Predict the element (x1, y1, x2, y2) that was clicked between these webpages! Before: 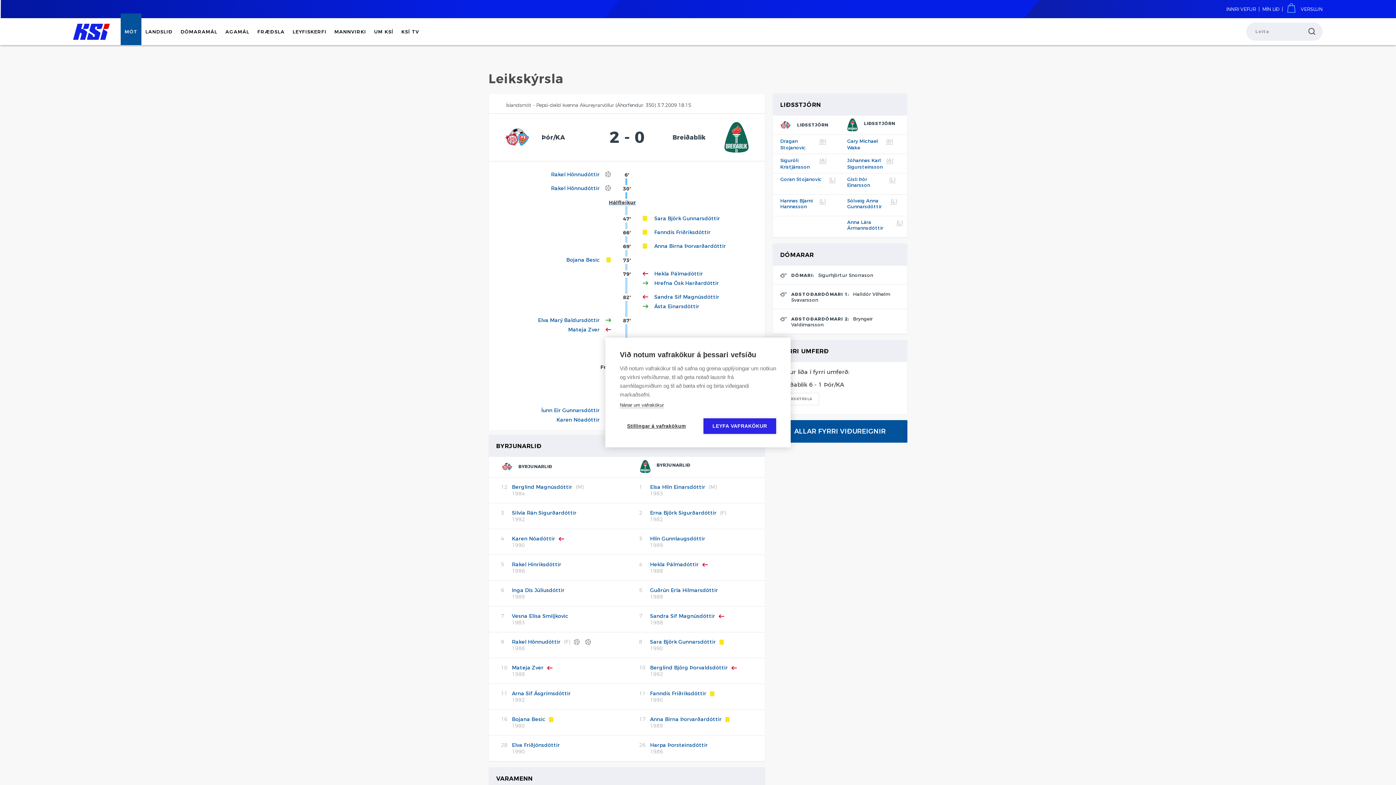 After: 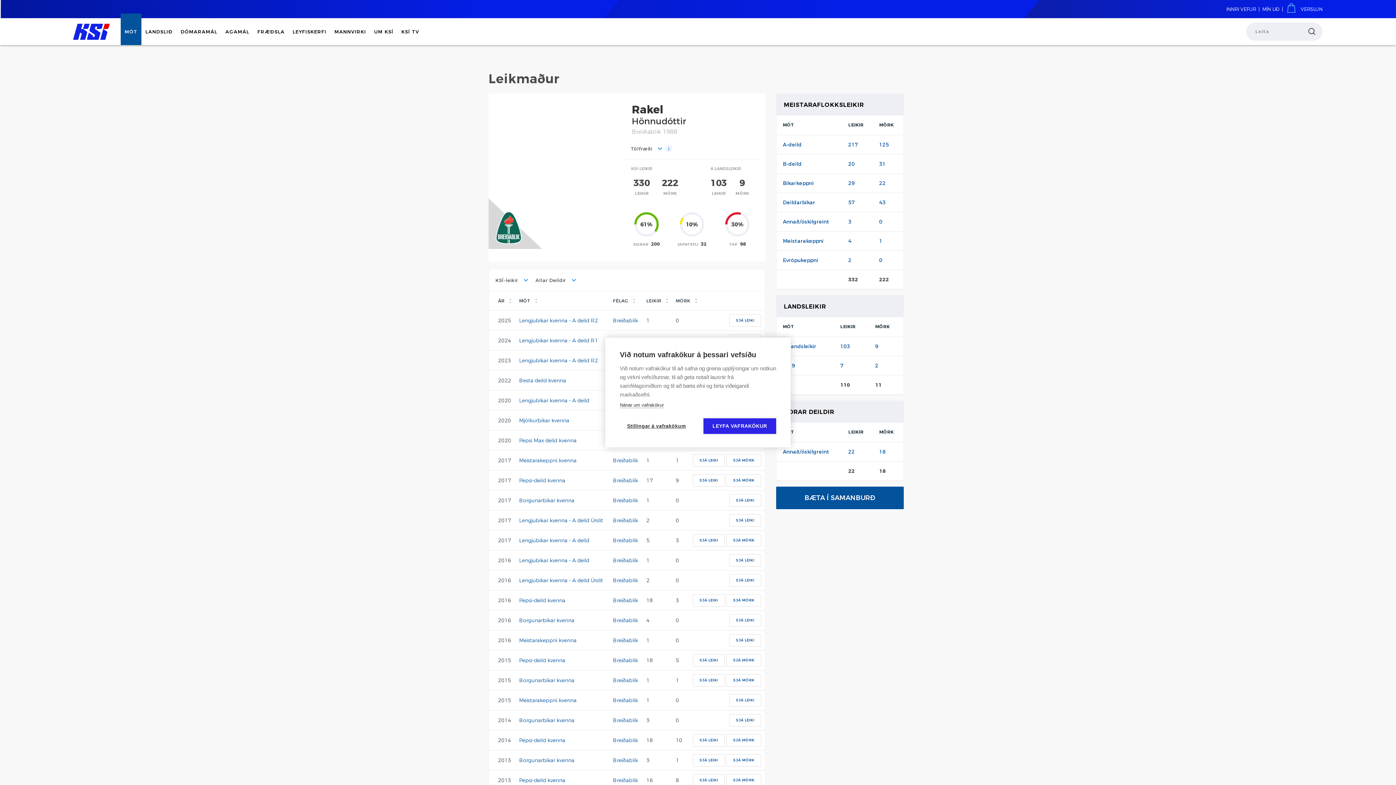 Action: label: Rakel Hönnudóttir bbox: (551, 171, 599, 177)